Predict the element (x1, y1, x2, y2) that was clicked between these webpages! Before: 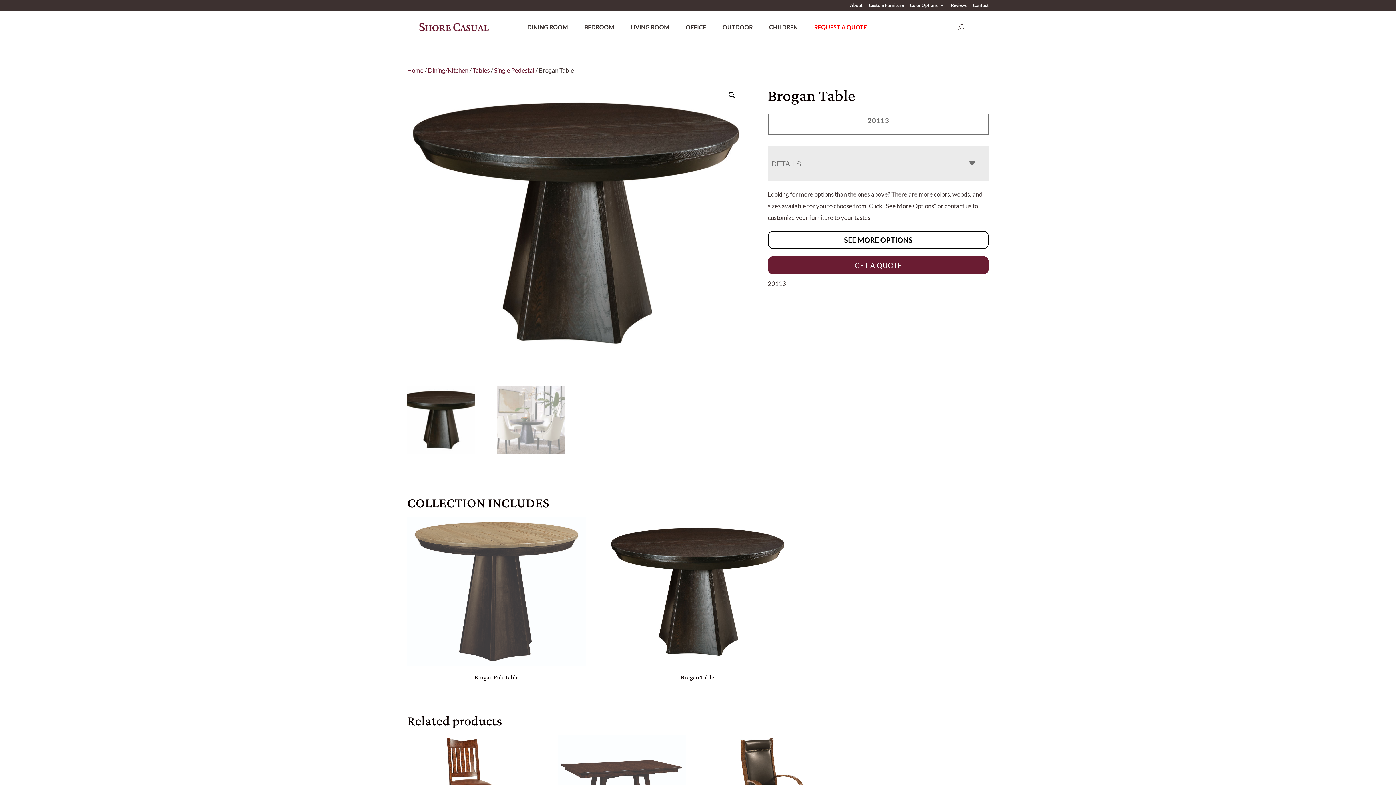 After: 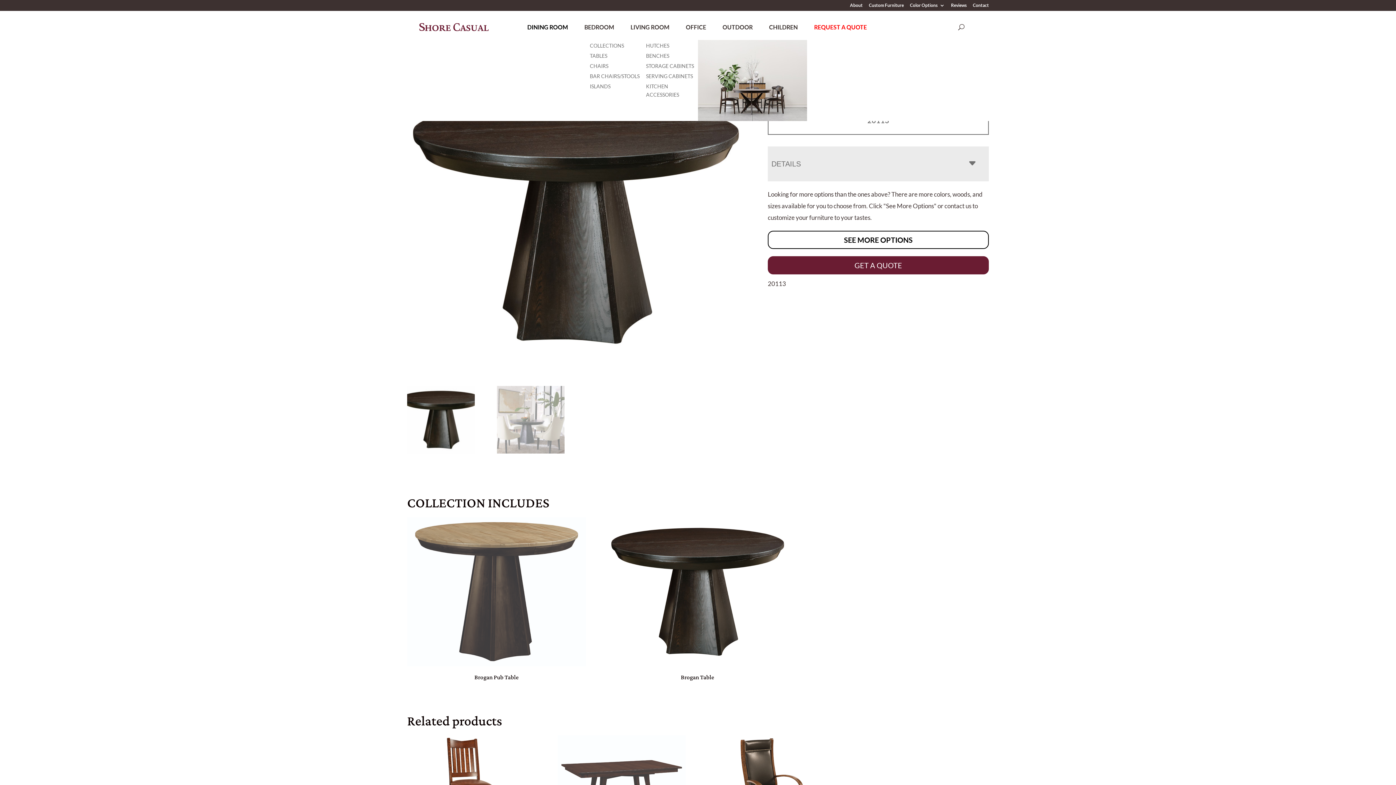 Action: label: DINING ROOM bbox: (520, 20, 577, 34)